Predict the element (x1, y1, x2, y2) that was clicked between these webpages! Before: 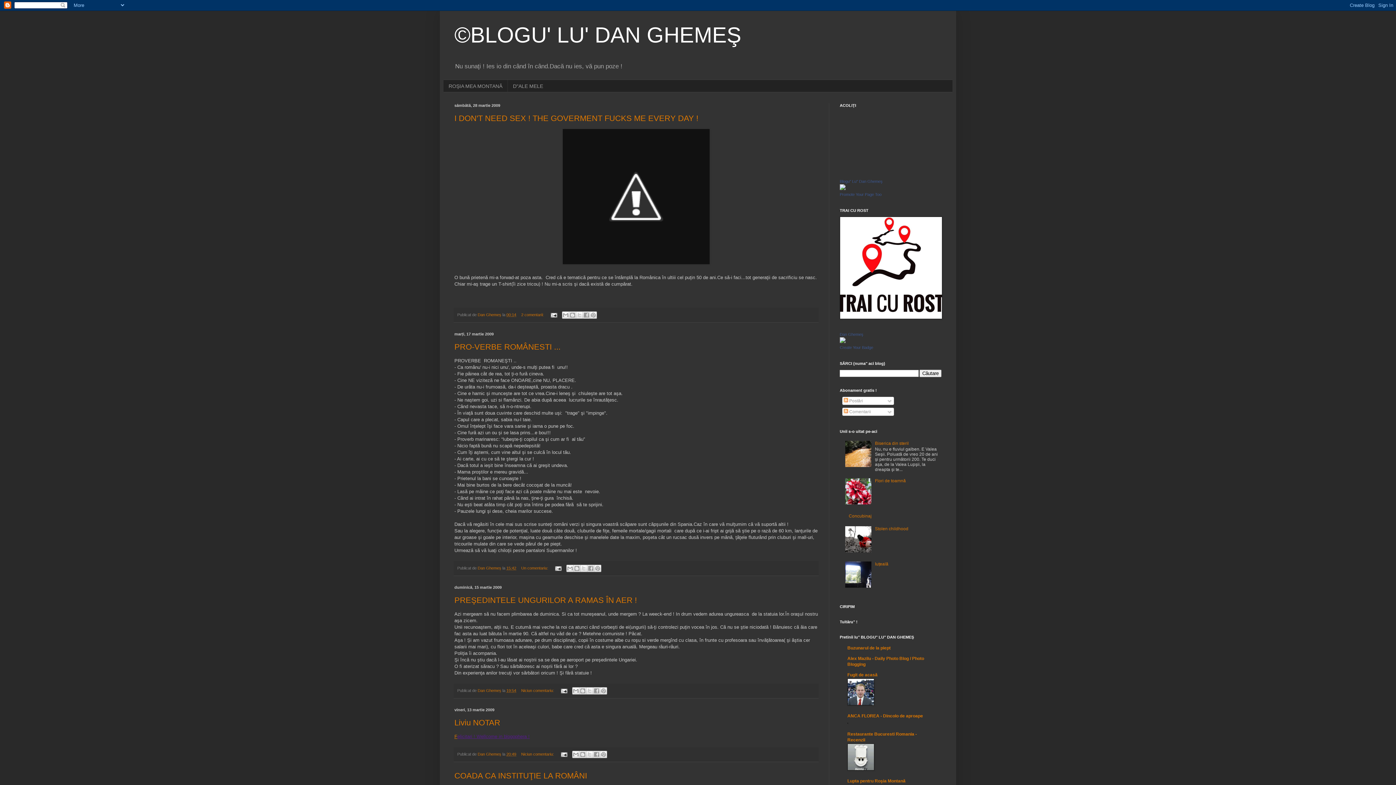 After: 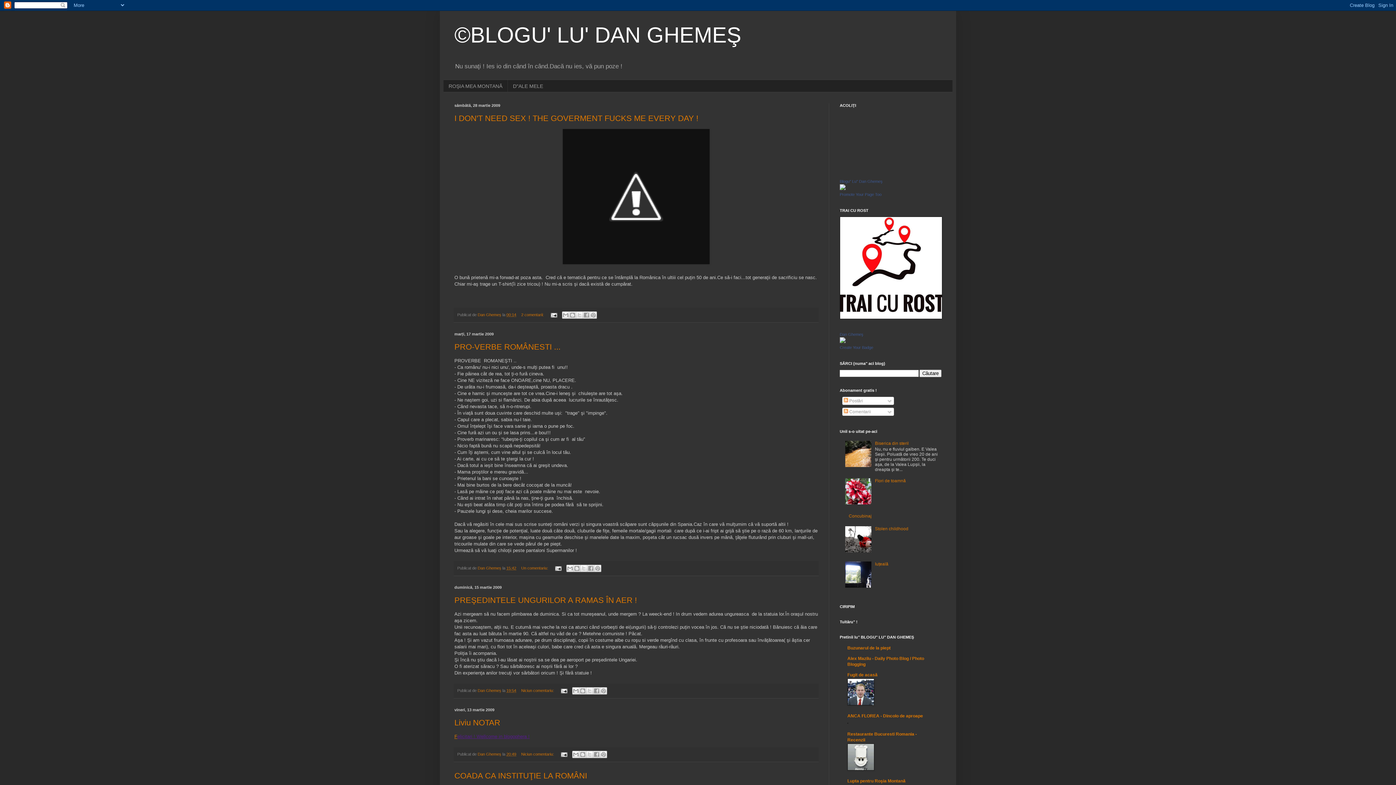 Action: bbox: (845, 548, 873, 553)